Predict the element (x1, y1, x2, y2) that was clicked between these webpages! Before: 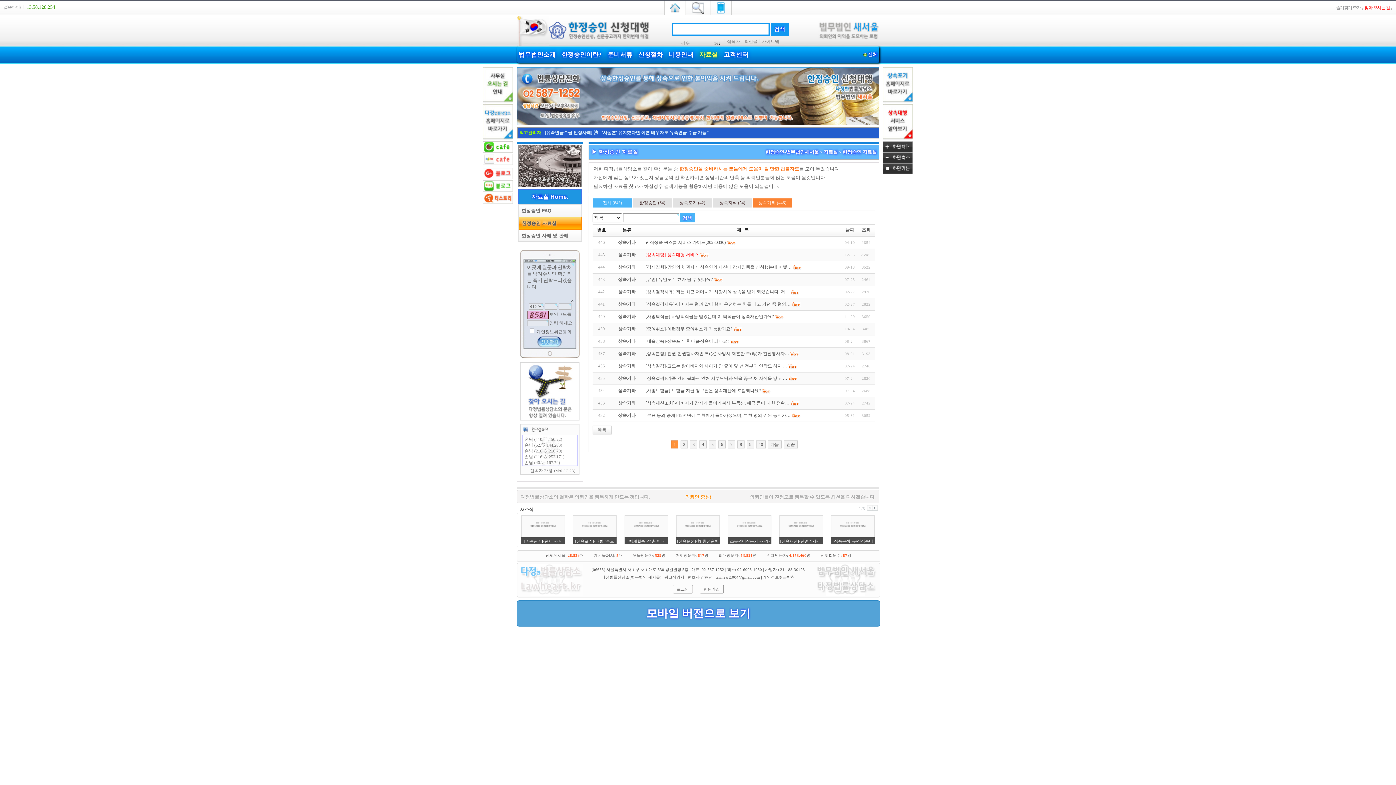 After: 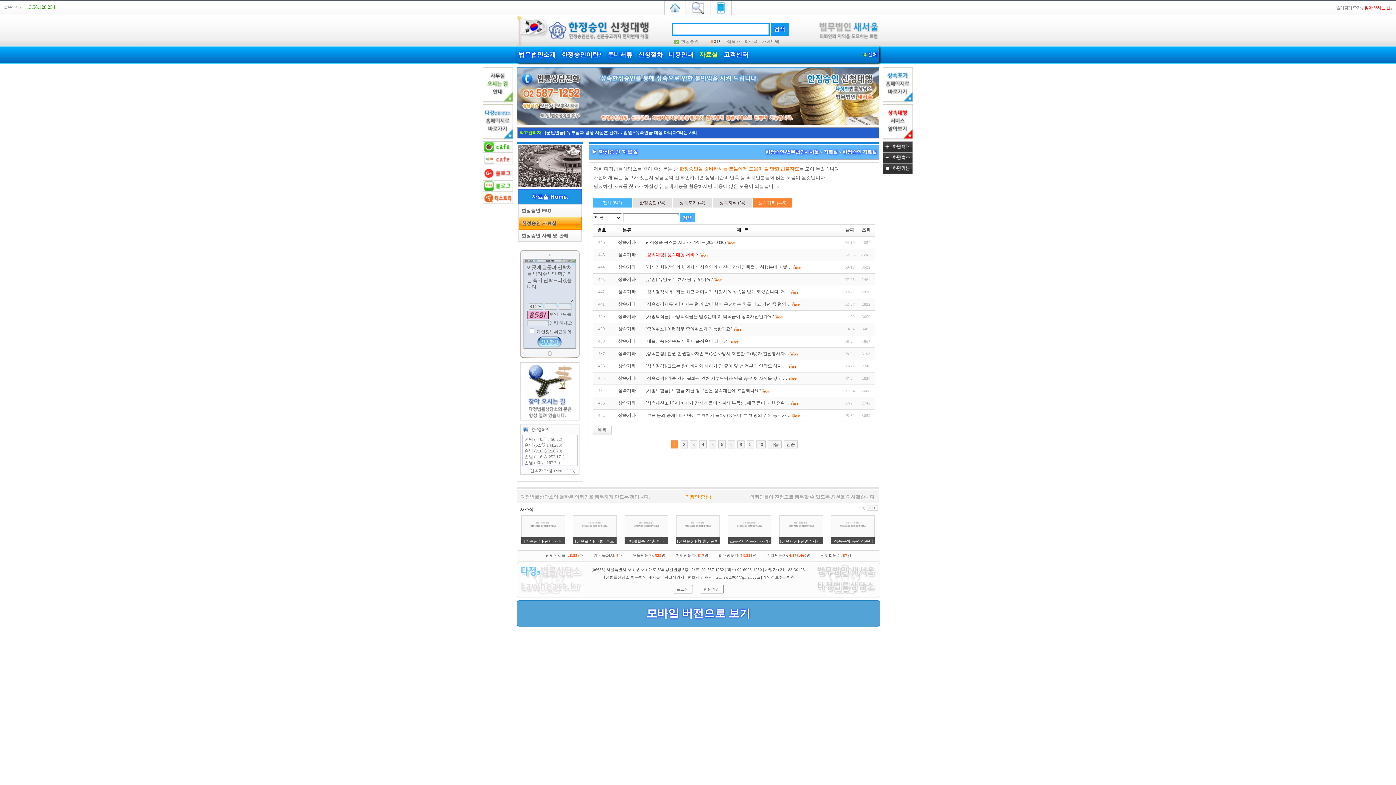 Action: bbox: (482, 162, 513, 167)